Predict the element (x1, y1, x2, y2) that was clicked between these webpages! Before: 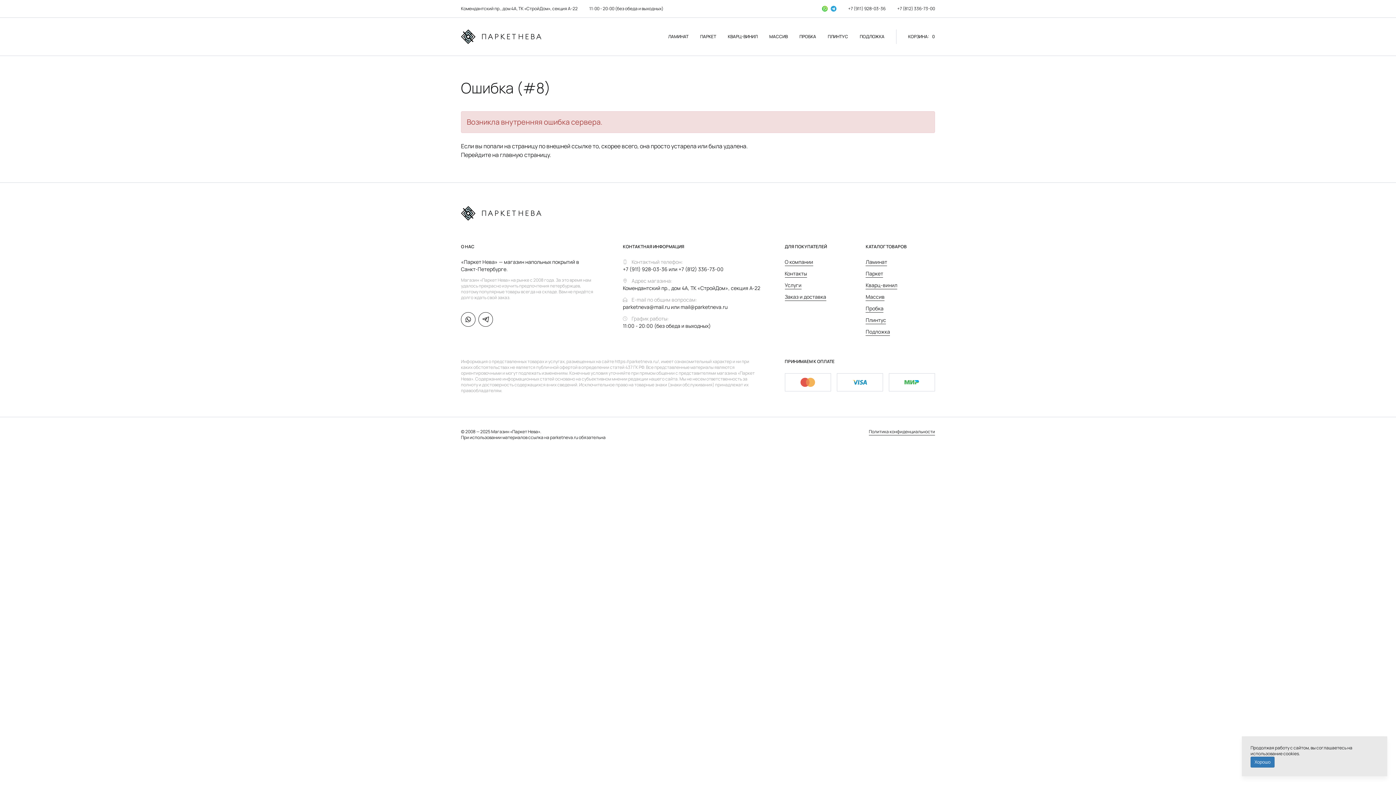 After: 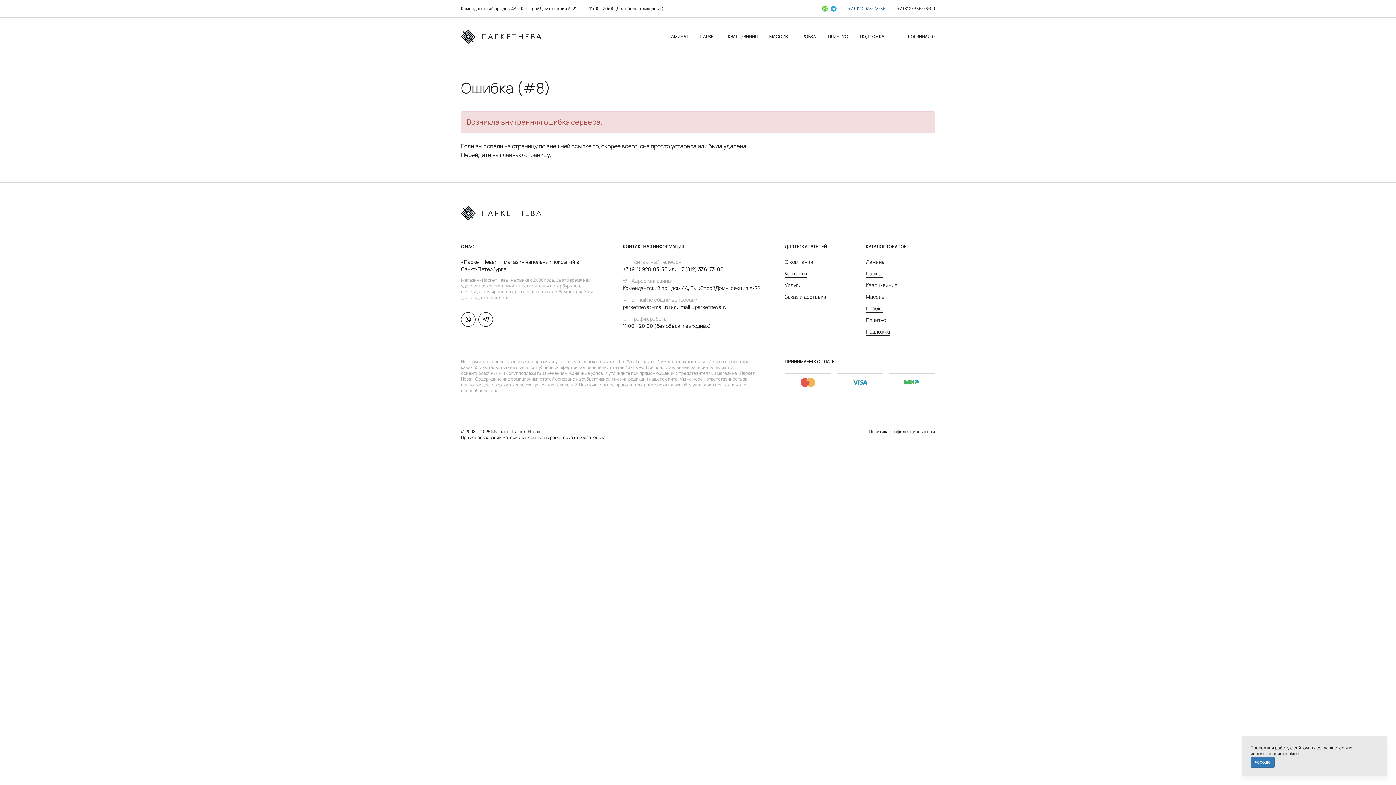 Action: bbox: (848, 5, 885, 11) label: +7 (911) 928-03-36